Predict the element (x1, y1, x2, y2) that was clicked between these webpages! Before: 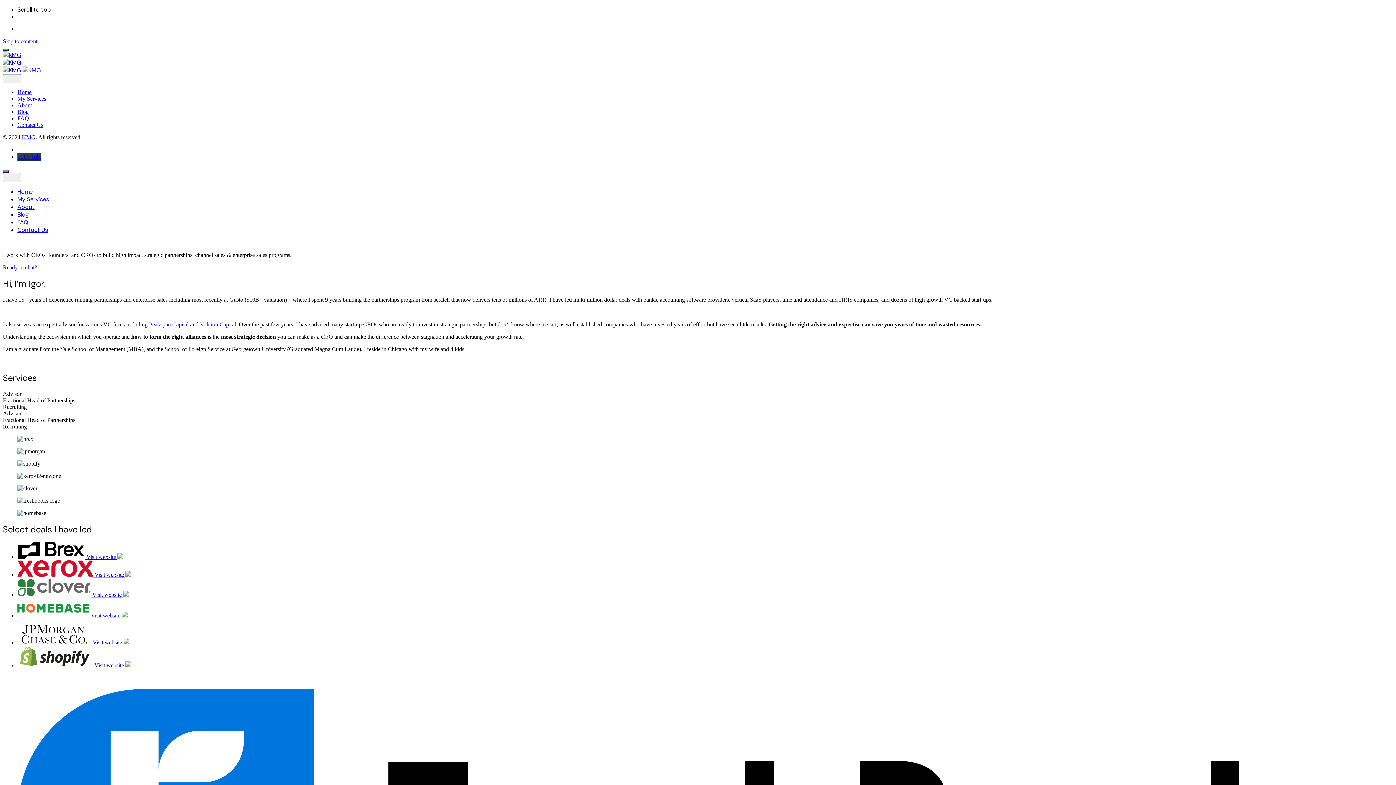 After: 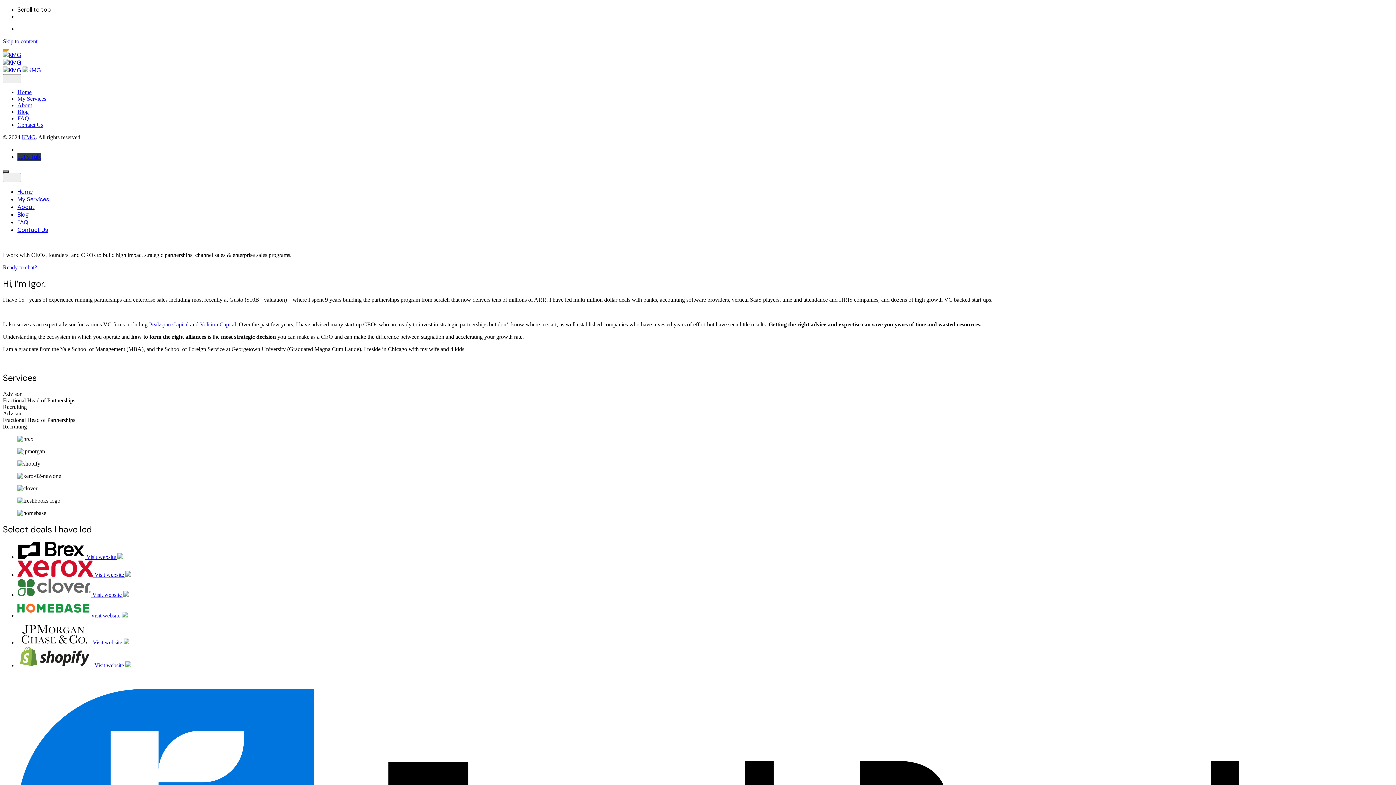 Action: bbox: (2, 48, 8, 50)